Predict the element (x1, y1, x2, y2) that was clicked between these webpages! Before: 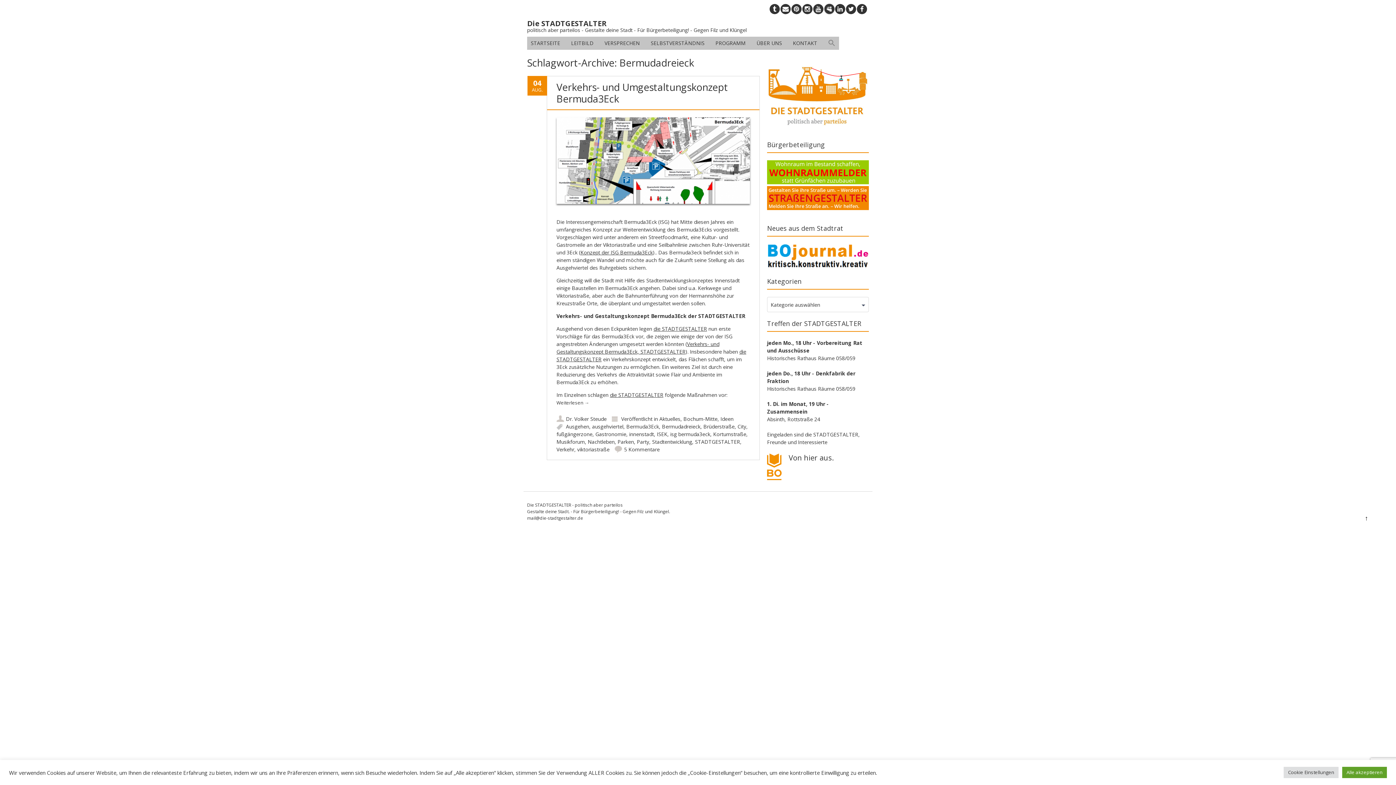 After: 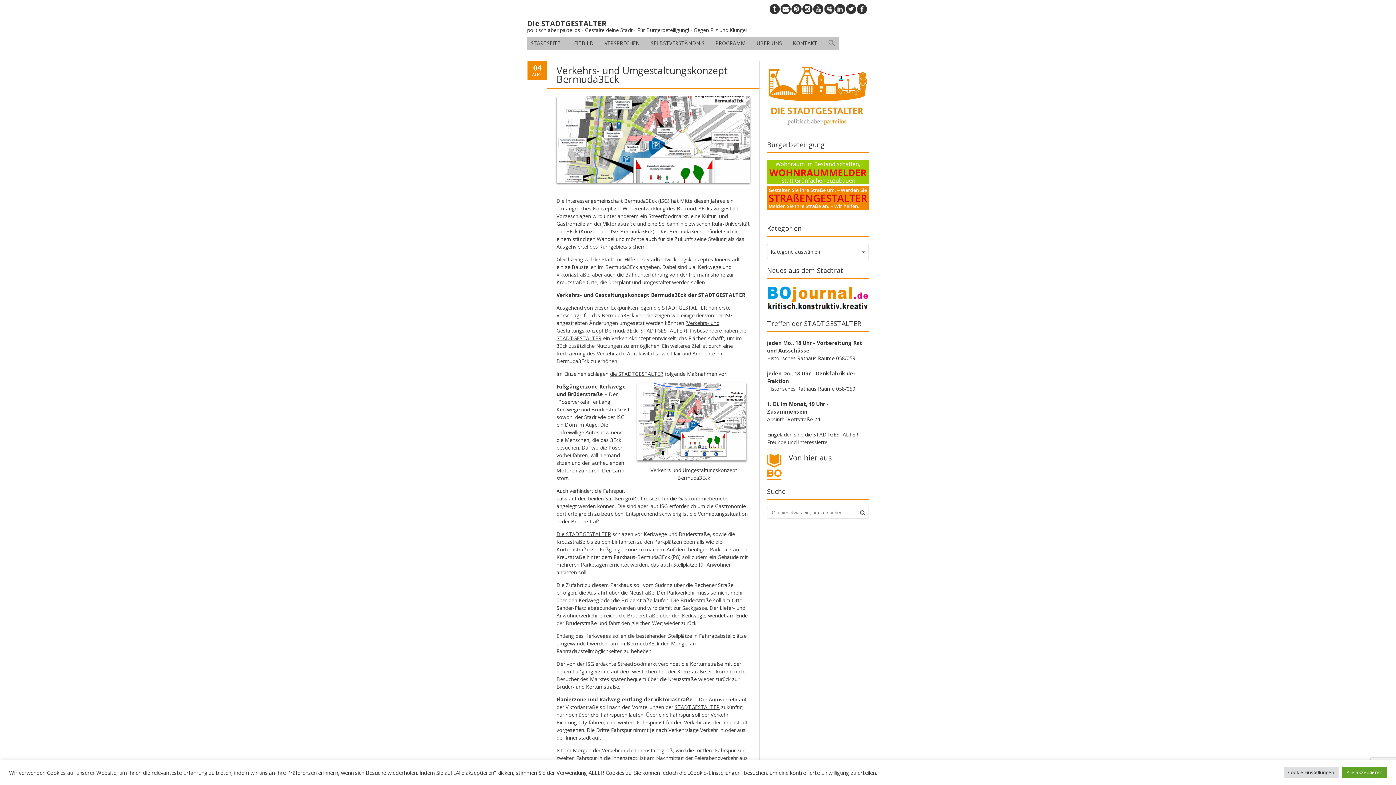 Action: label: Verkehrs- und Umgestaltungskonzept Bermuda3Eck bbox: (556, 80, 728, 105)